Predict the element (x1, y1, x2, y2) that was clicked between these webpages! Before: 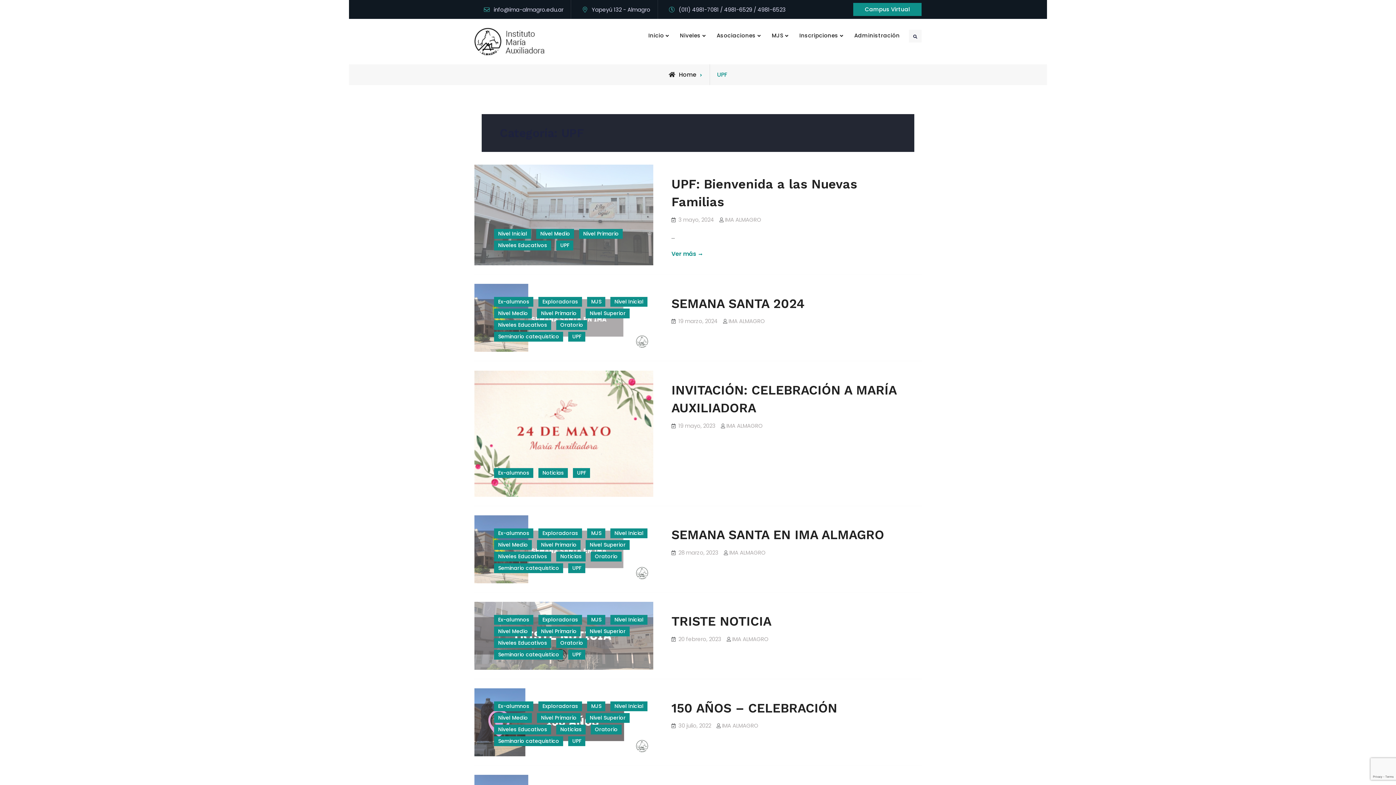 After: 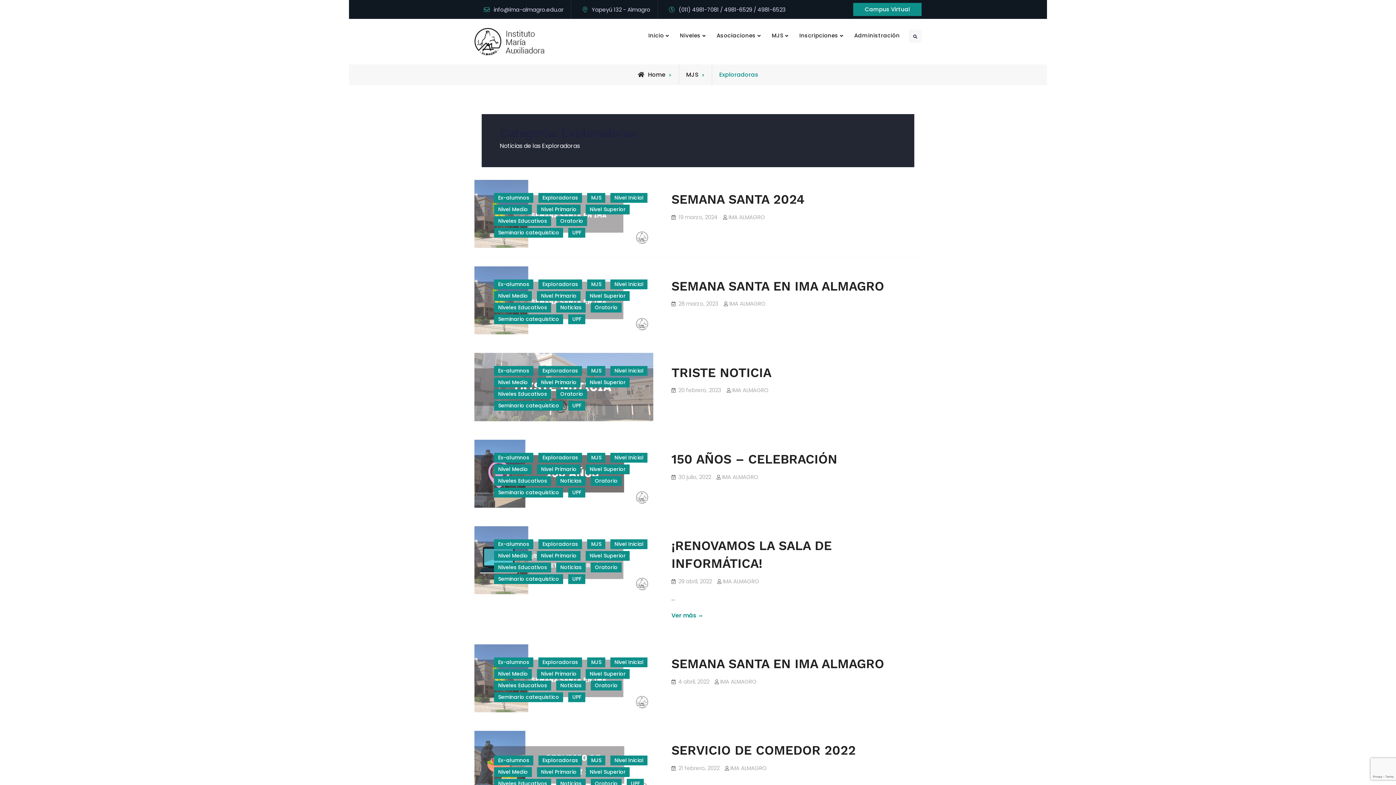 Action: label: Exploradoras bbox: (538, 615, 582, 625)